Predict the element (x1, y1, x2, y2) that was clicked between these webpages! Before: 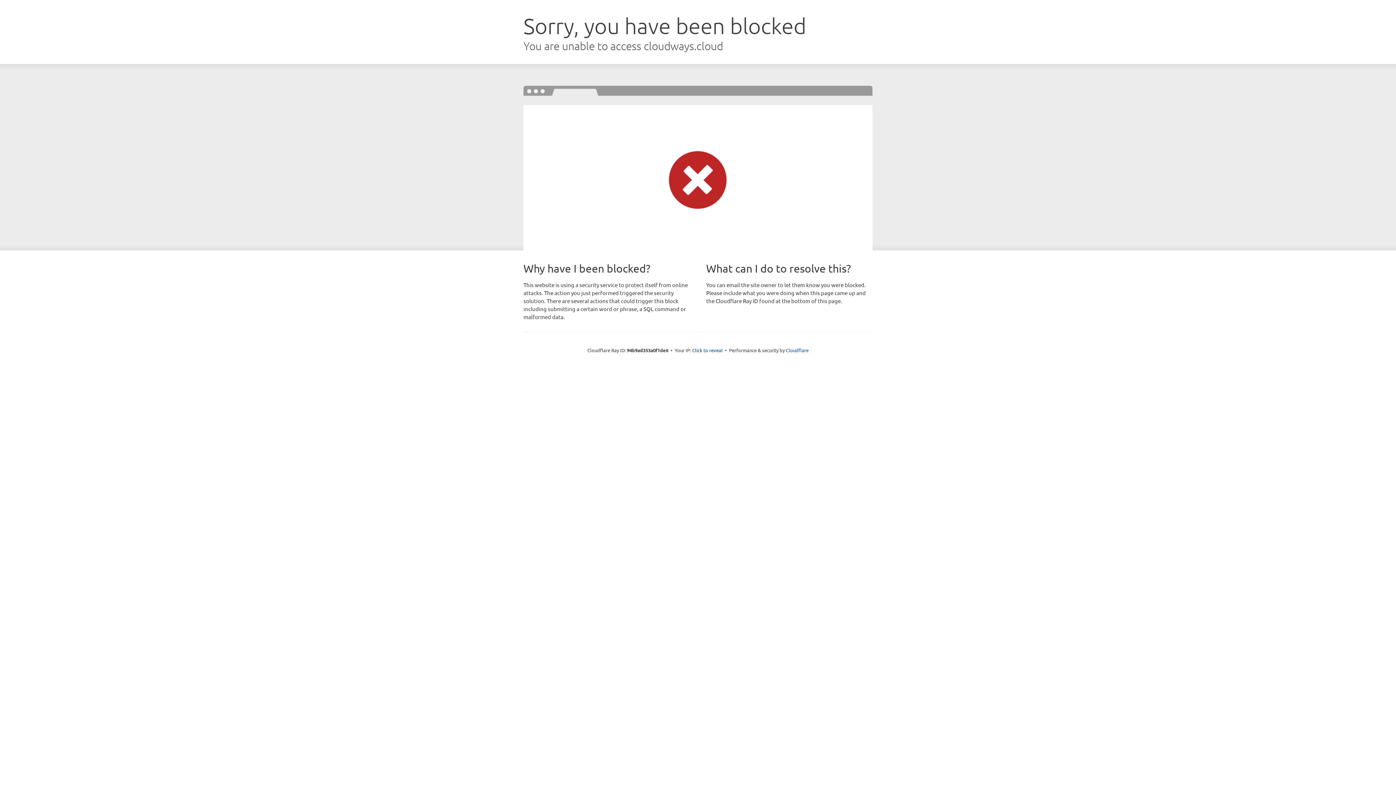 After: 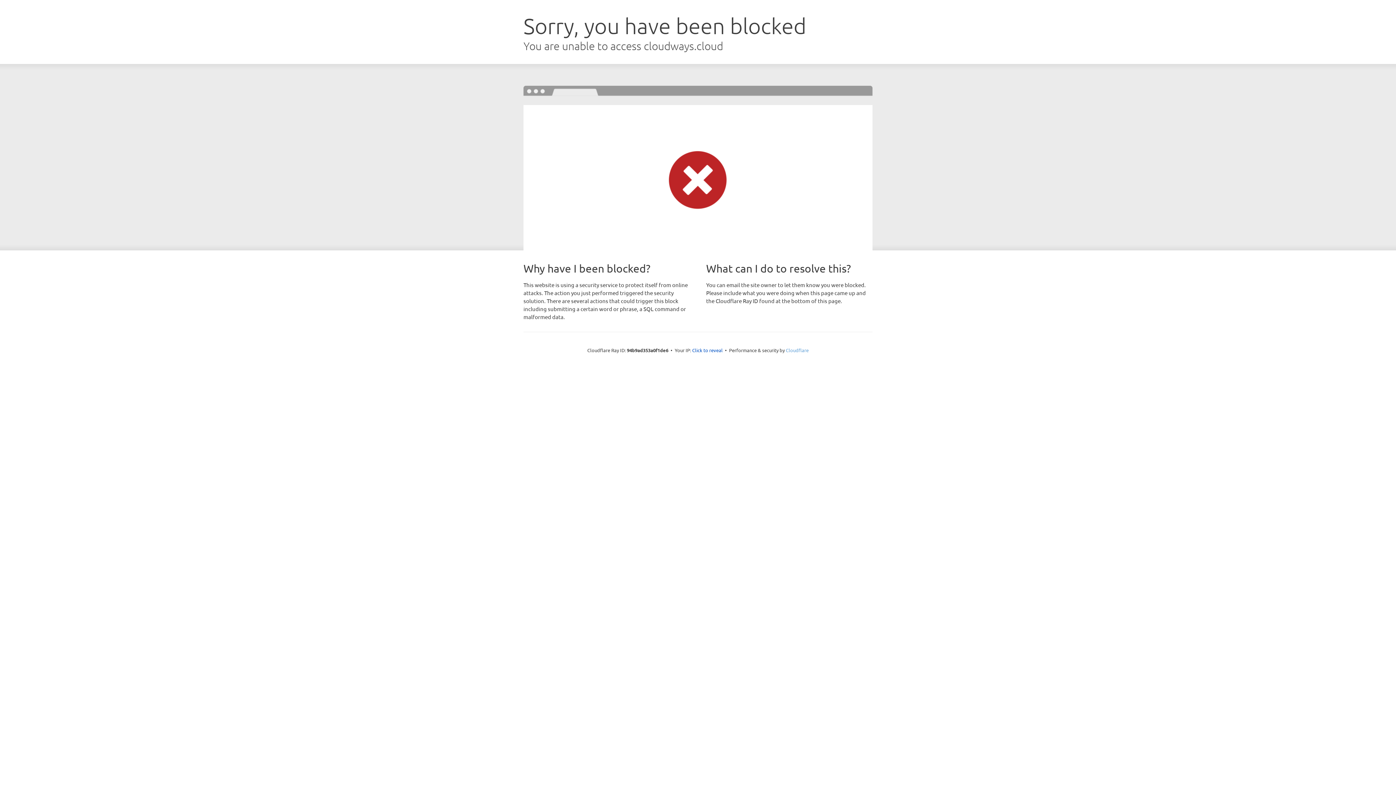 Action: bbox: (786, 347, 808, 353) label: Cloudflare